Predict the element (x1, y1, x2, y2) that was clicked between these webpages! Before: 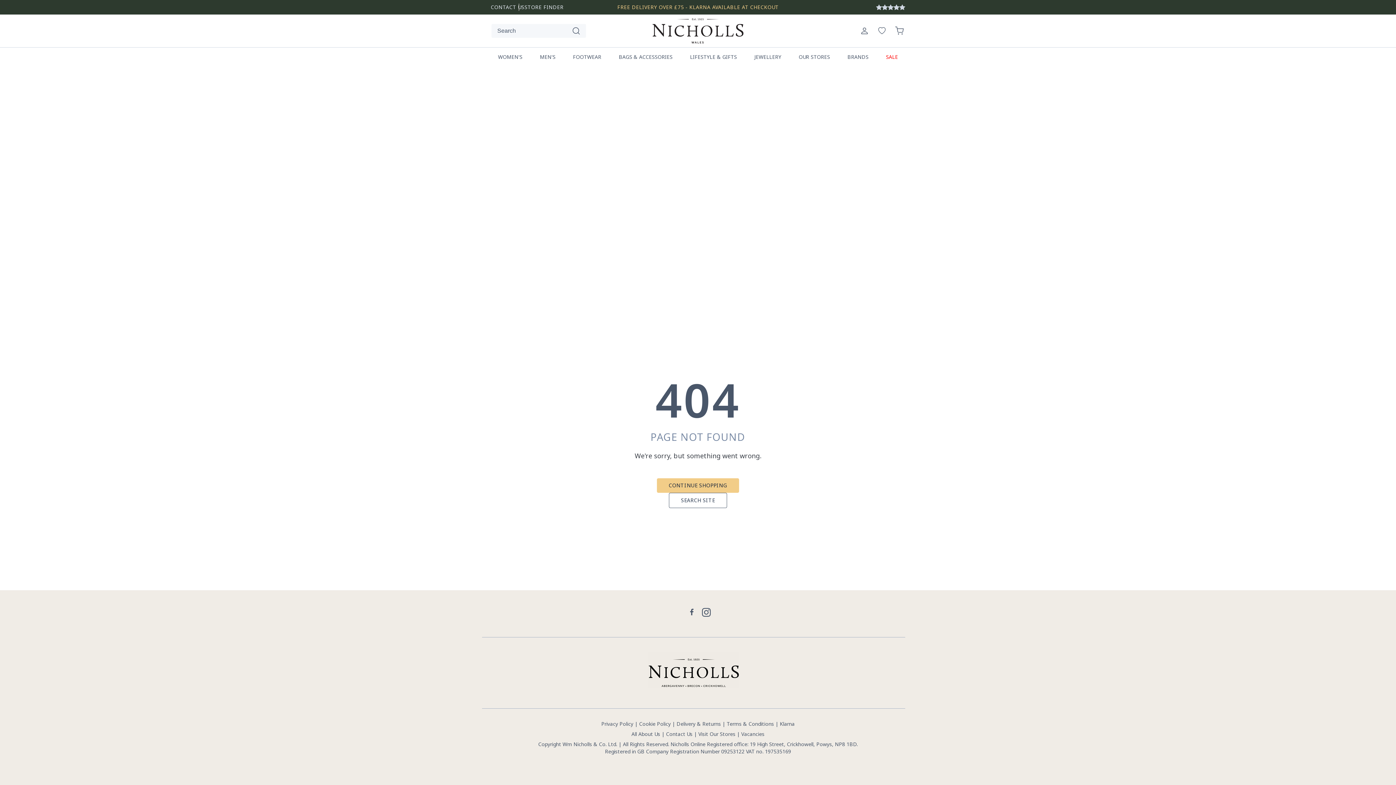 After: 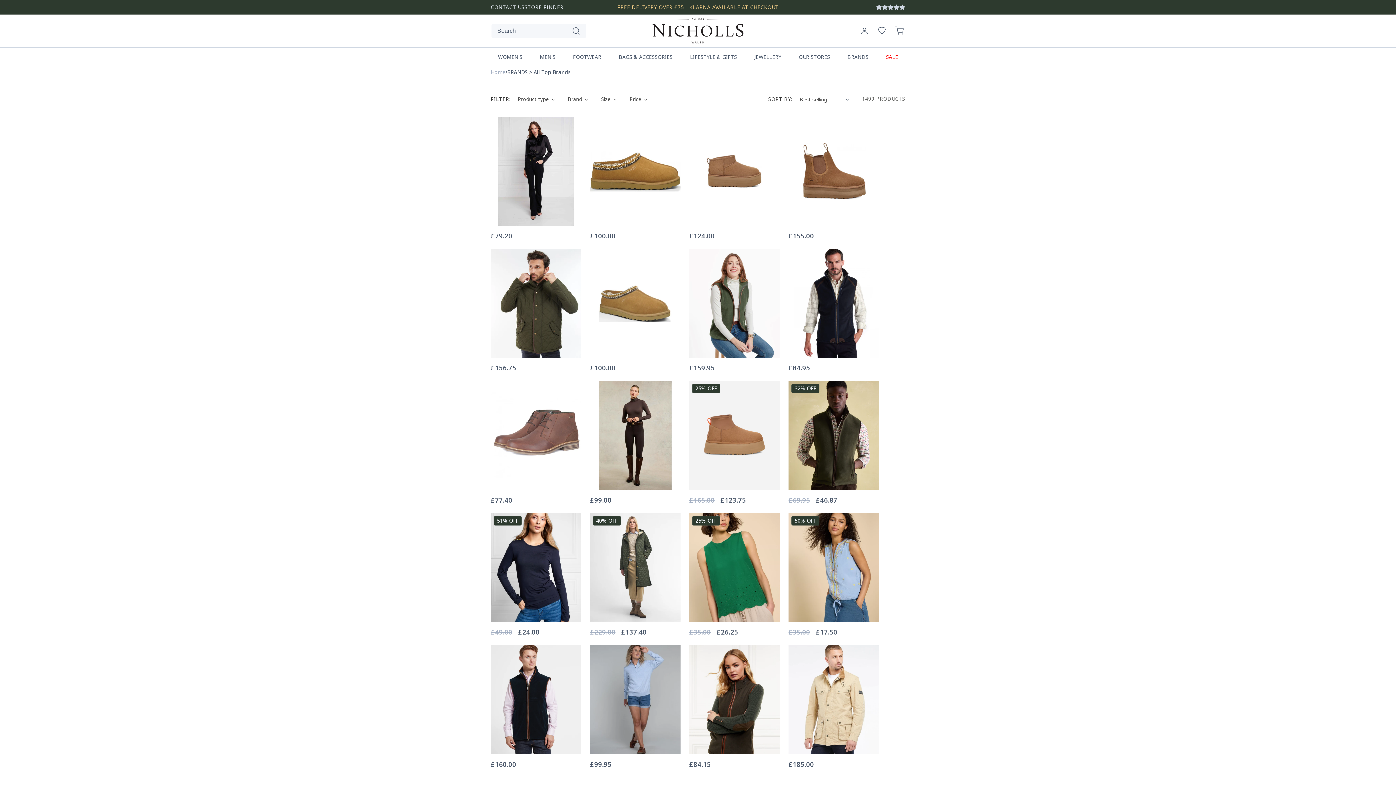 Action: label: BRANDS bbox: (838, 47, 877, 66)